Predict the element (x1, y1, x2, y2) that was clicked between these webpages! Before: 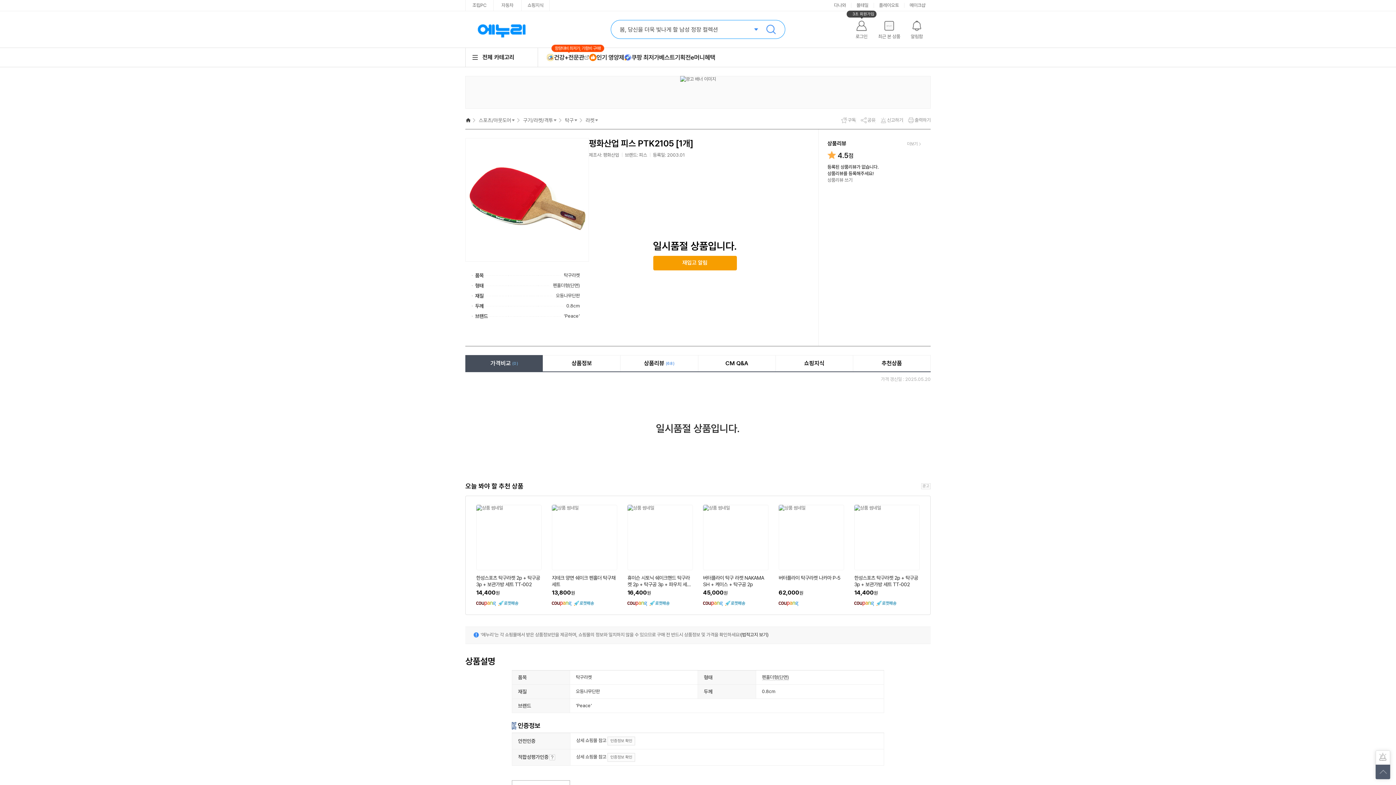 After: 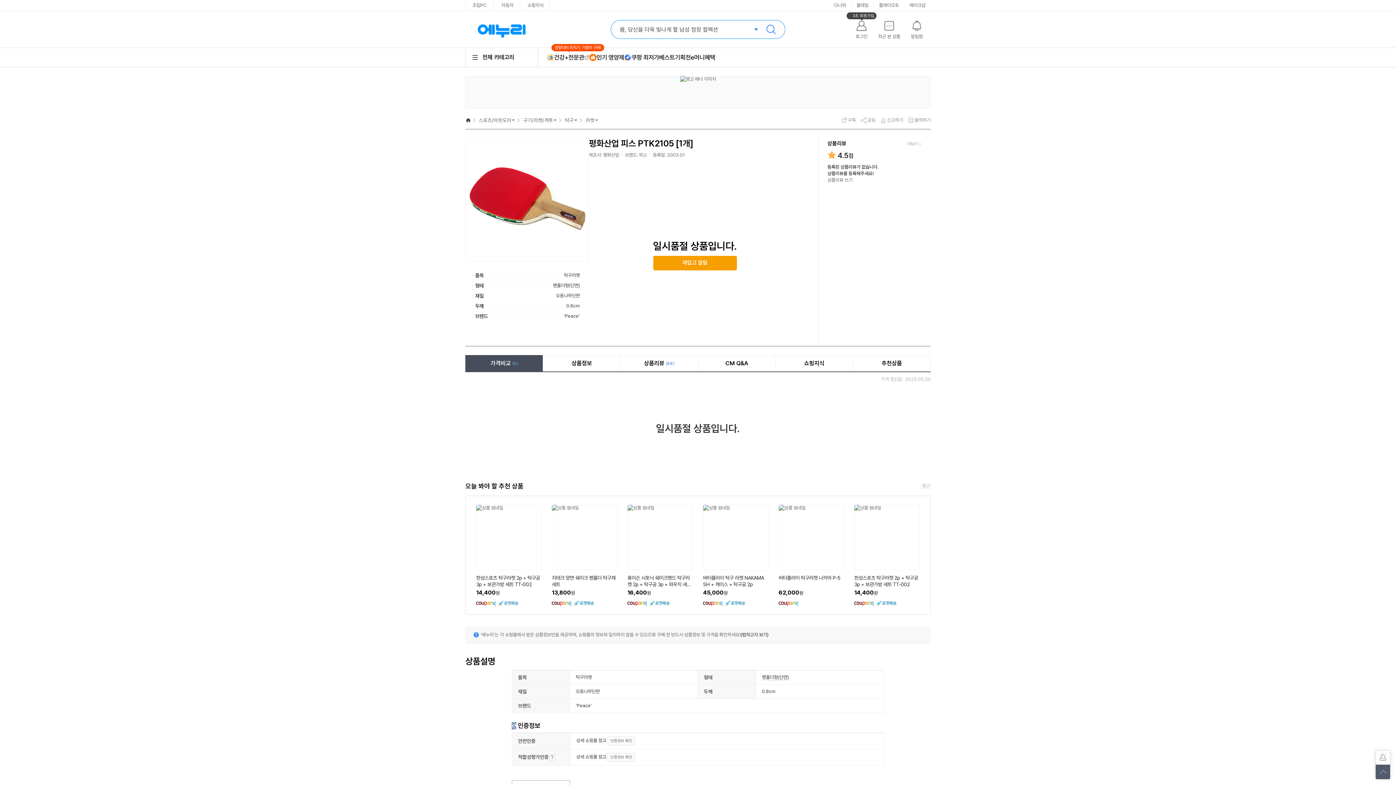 Action: bbox: (1376, 750, 1390, 765)